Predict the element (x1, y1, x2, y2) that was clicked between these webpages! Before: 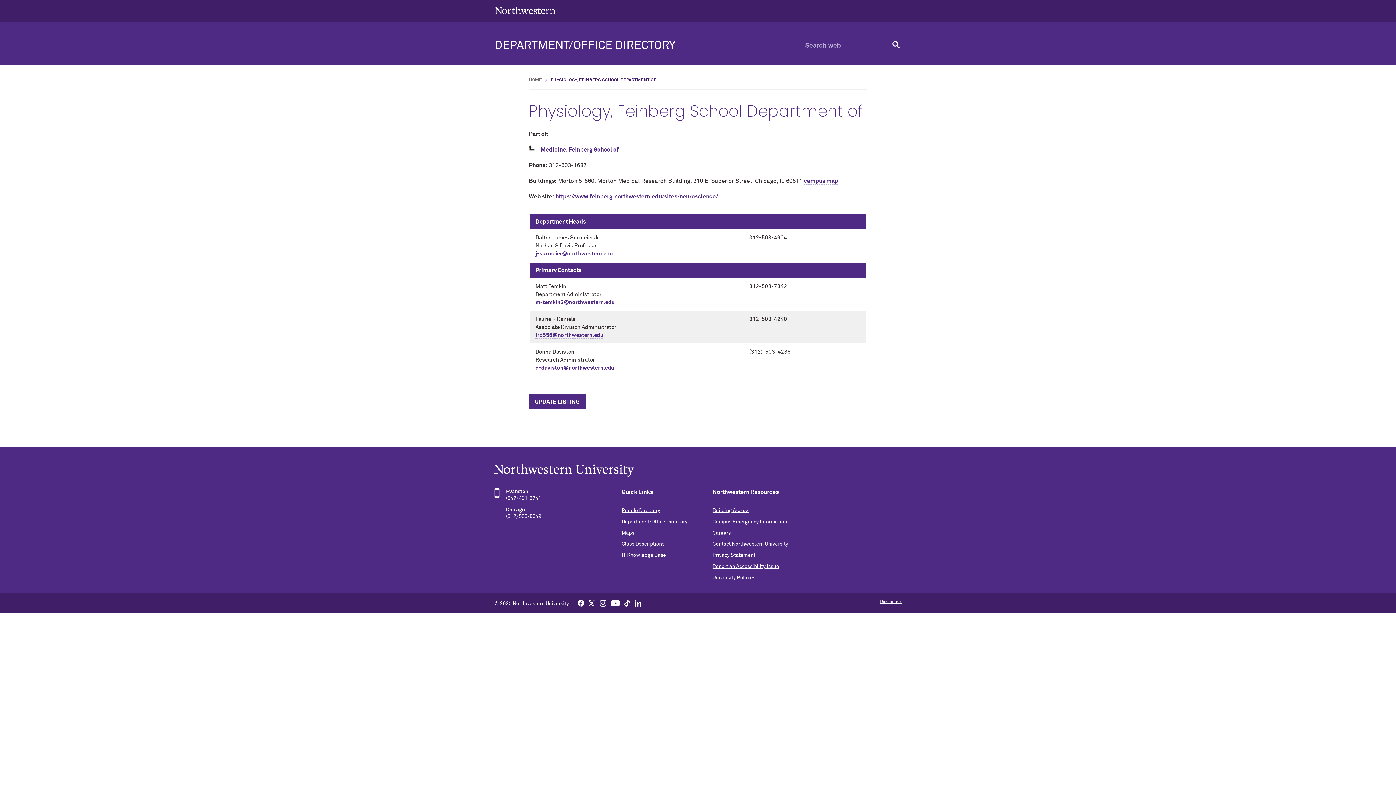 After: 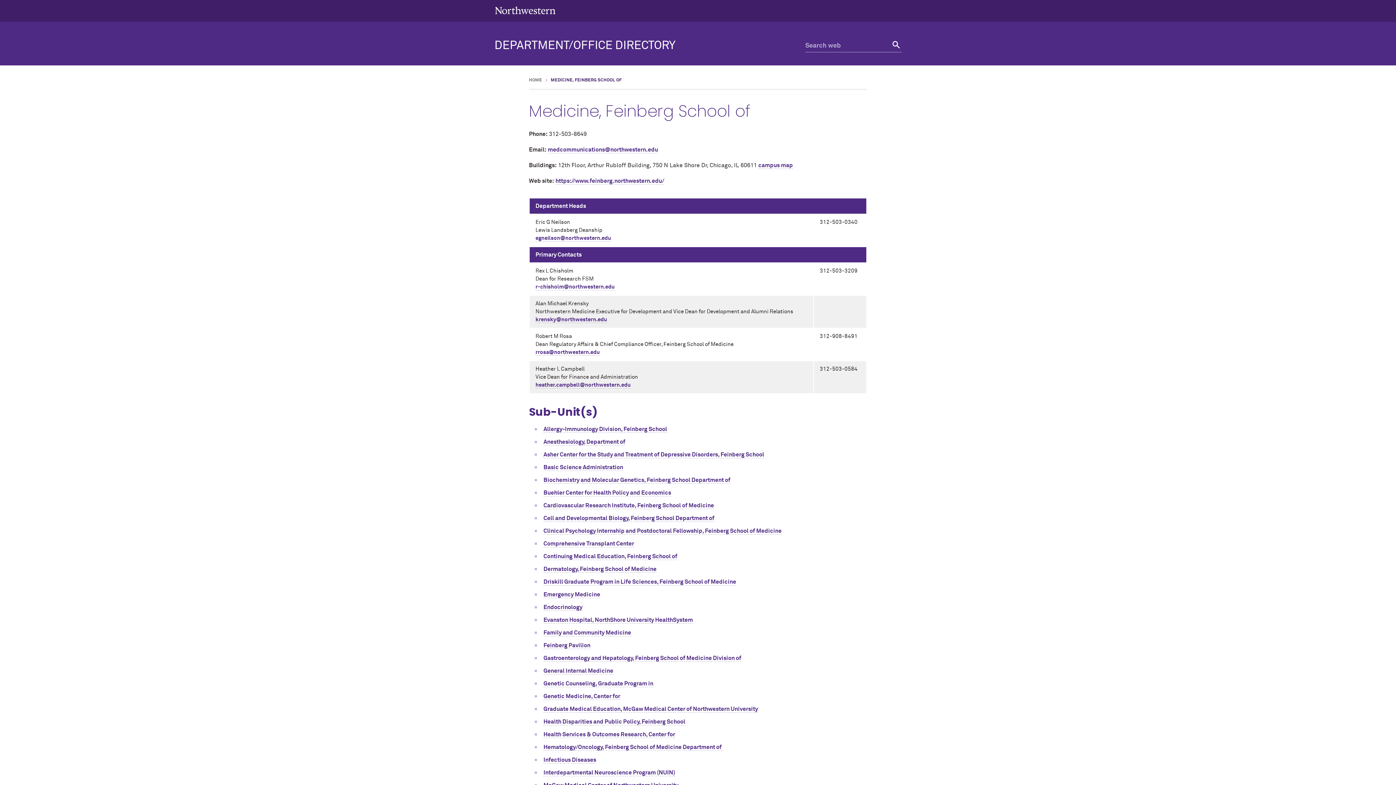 Action: bbox: (540, 146, 618, 153) label: Medicine, Feinberg School of